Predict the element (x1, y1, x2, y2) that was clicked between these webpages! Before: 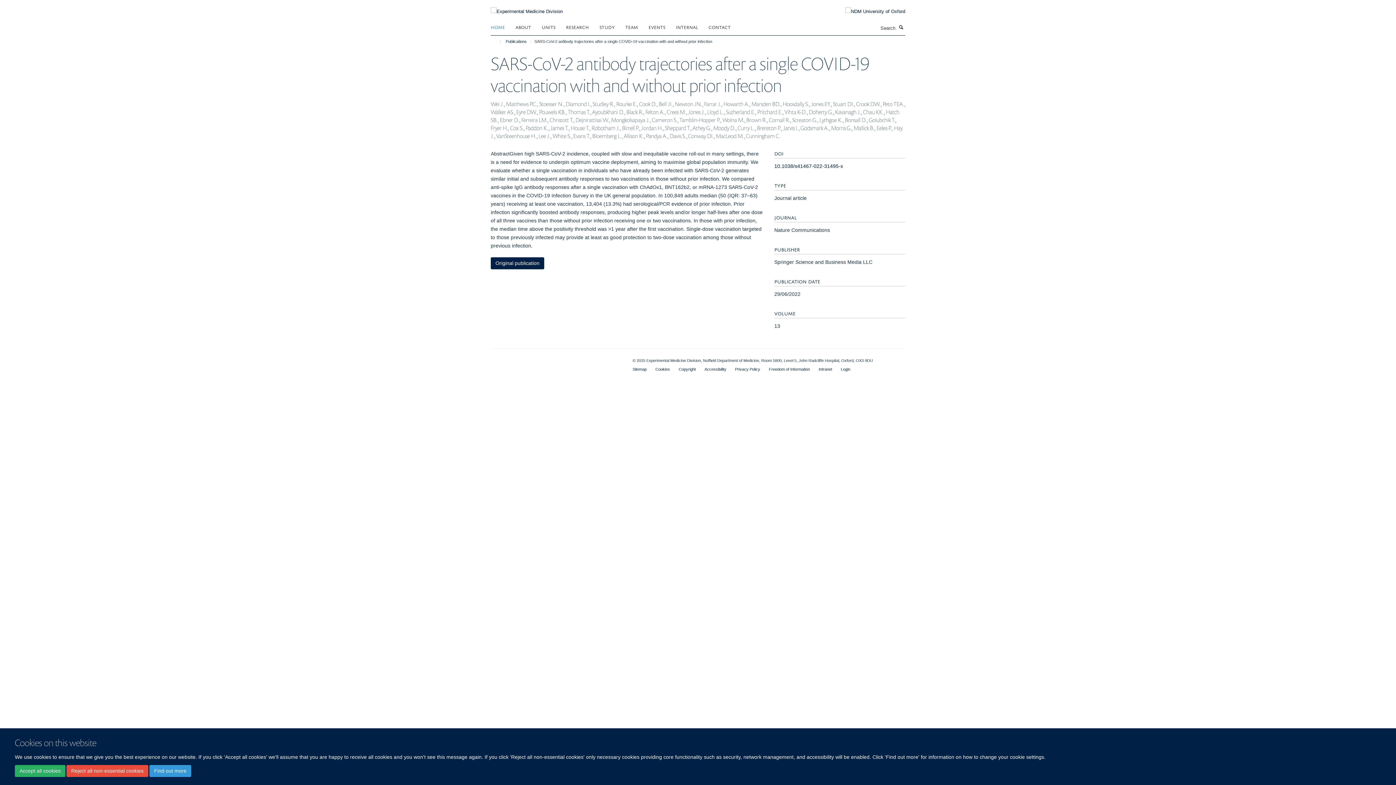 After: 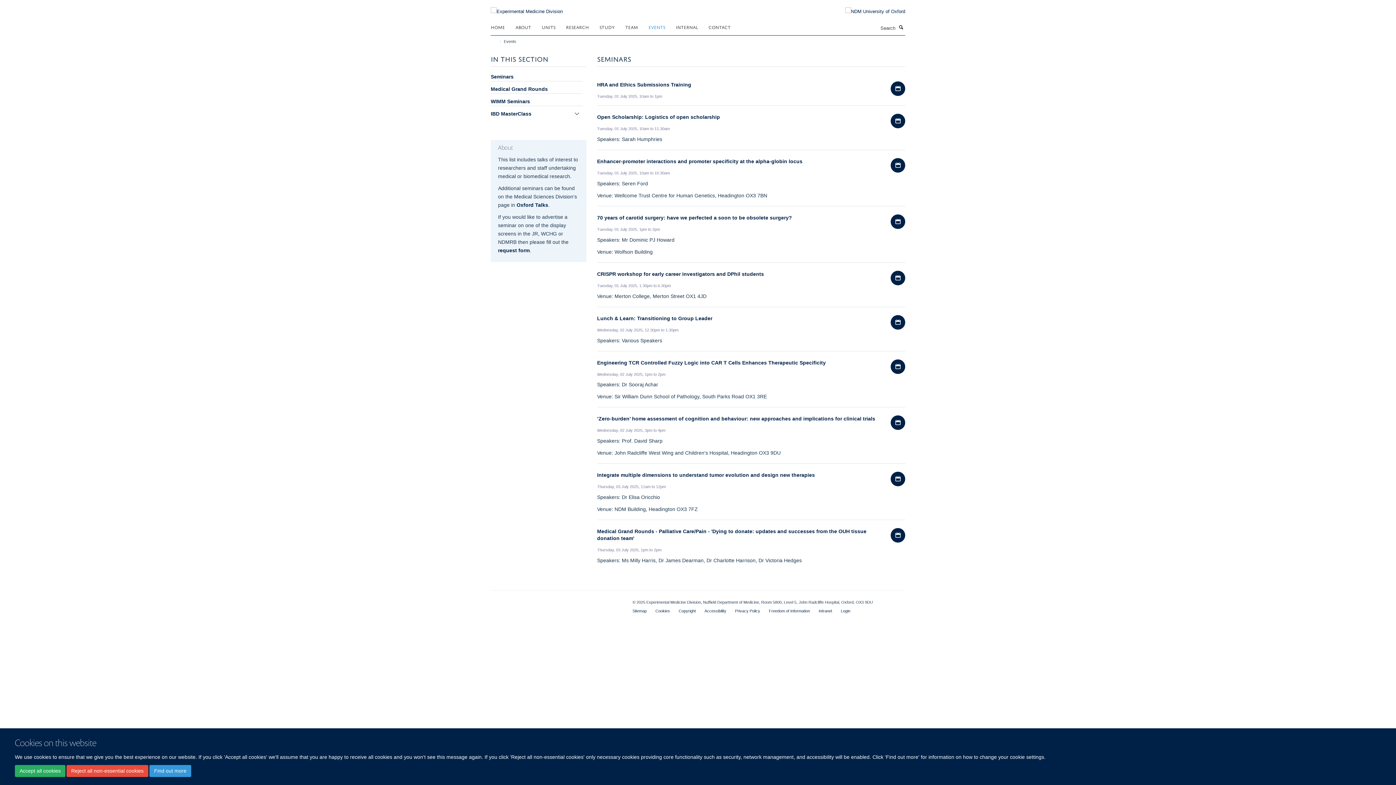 Action: label: EVENTS bbox: (648, 21, 674, 32)